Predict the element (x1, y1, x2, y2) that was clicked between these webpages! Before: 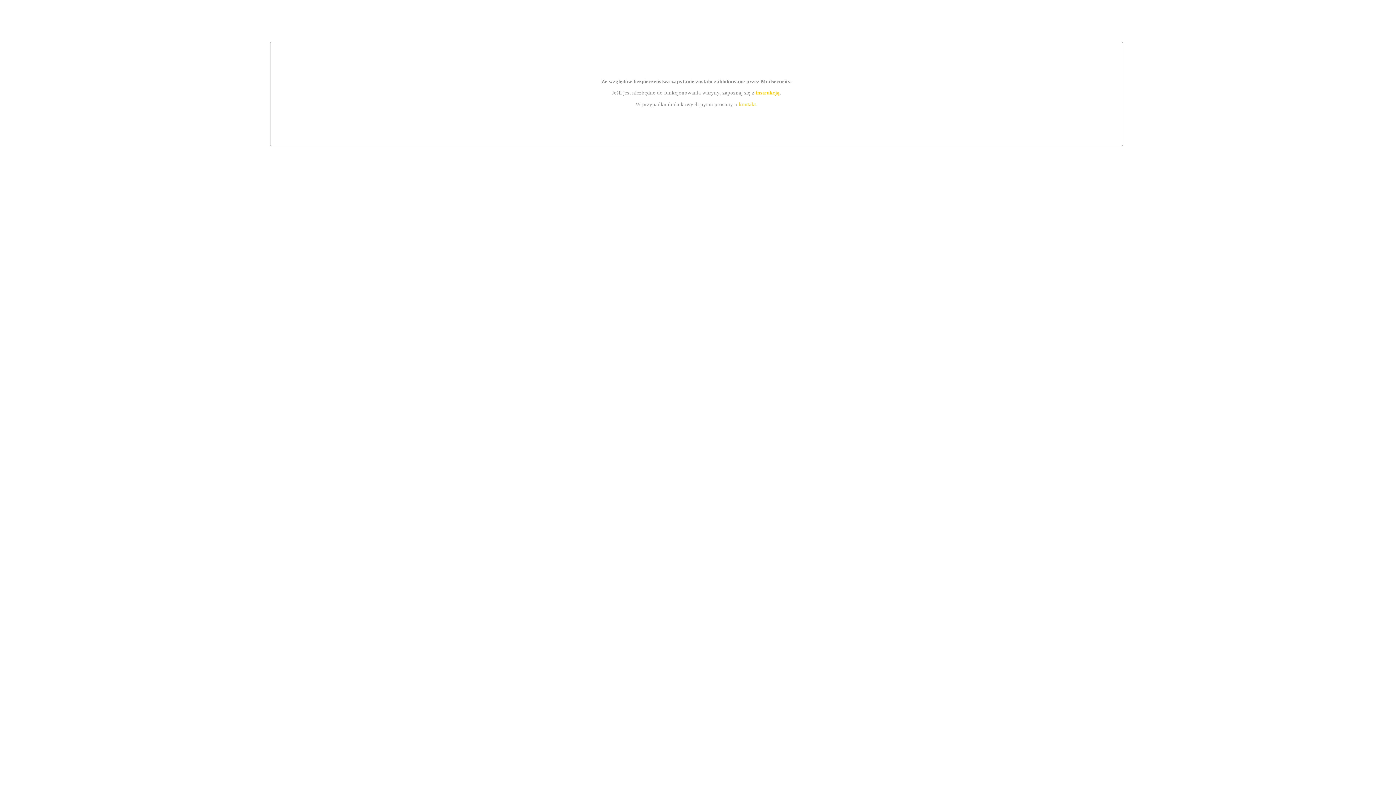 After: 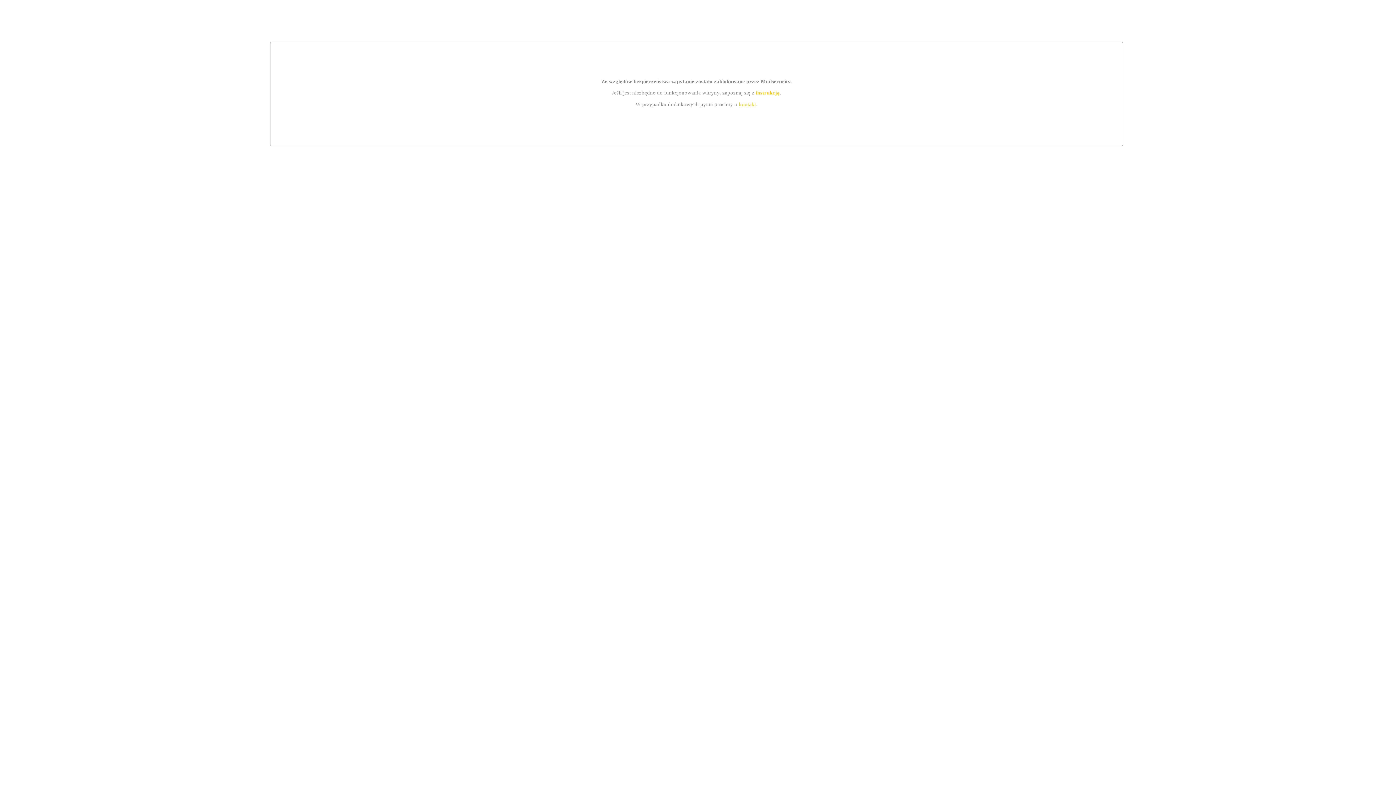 Action: bbox: (755, 89, 779, 95) label: instrukcją